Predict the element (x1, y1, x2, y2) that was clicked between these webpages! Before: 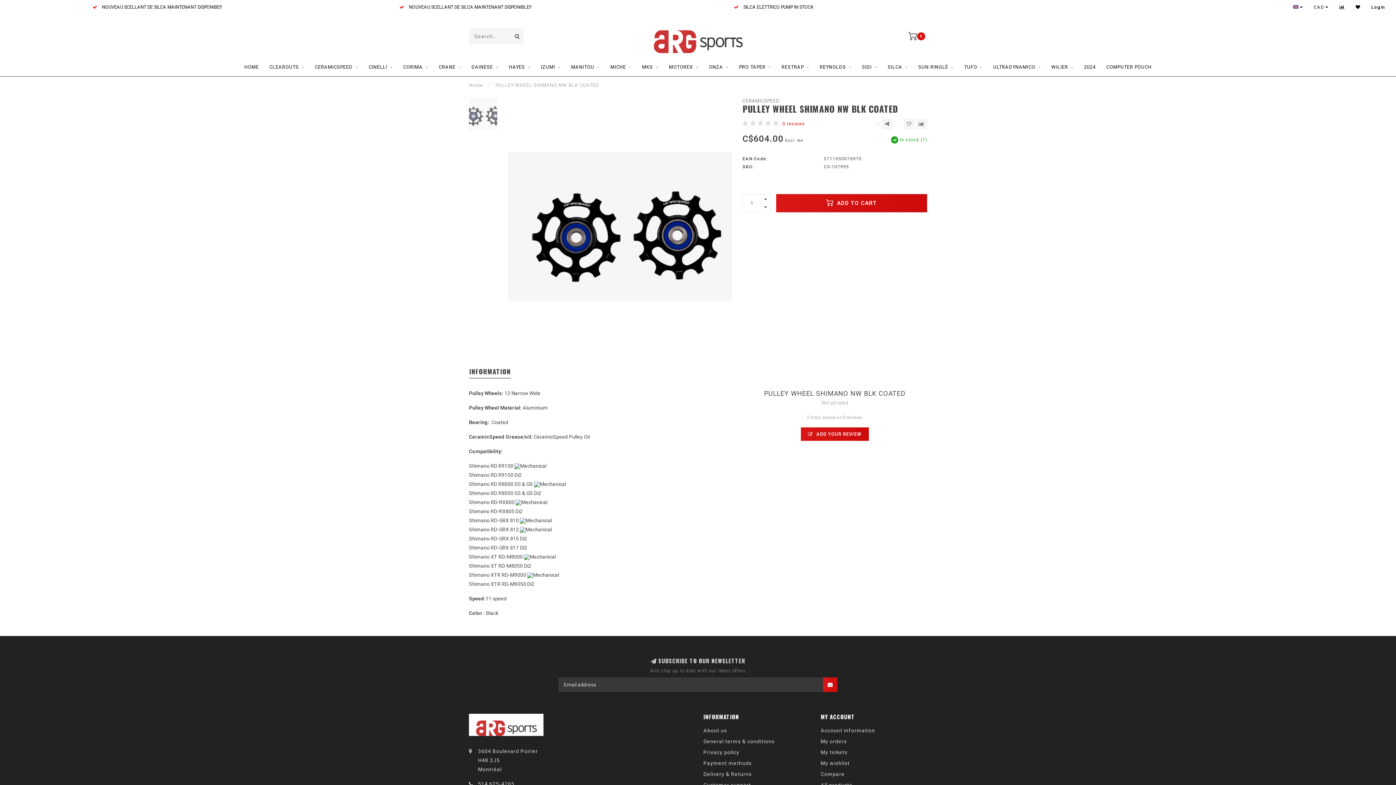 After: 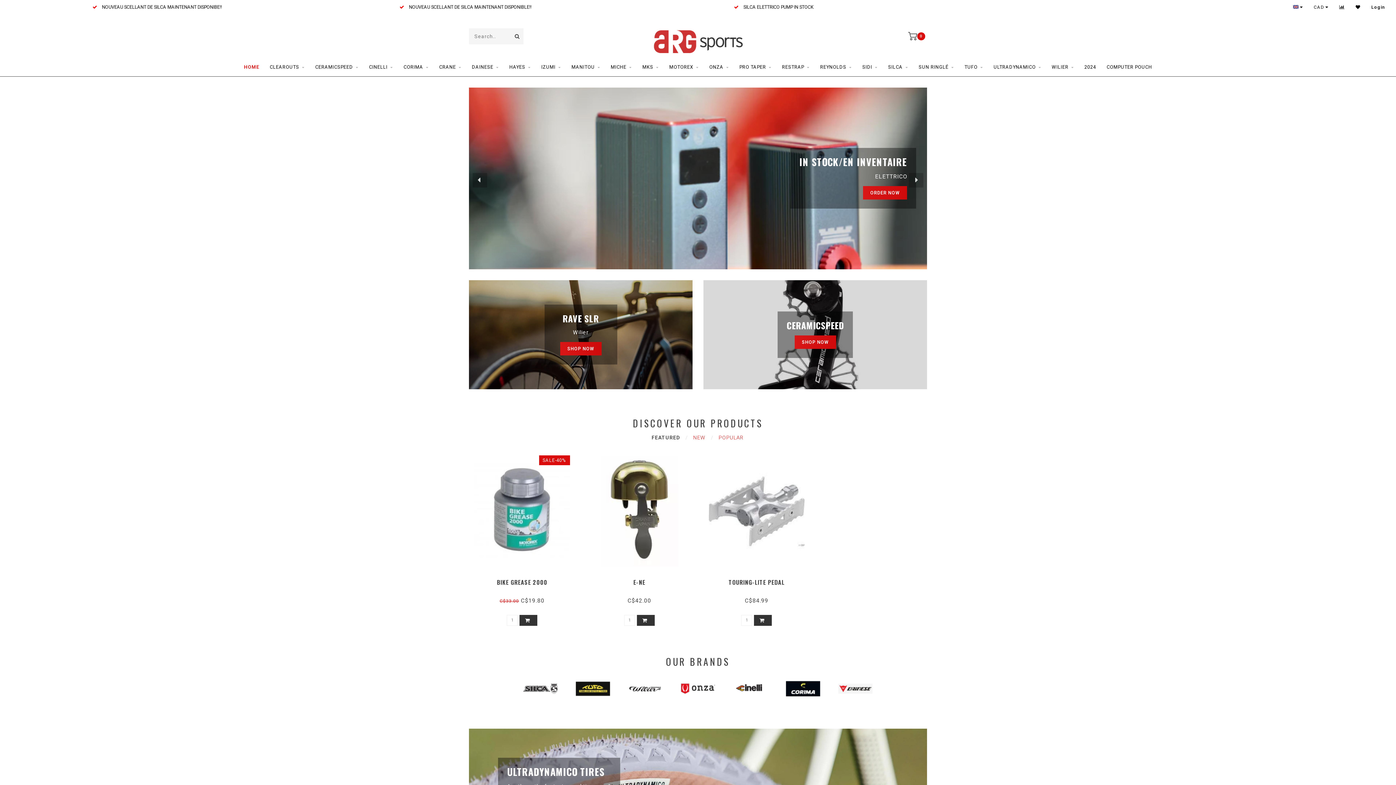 Action: bbox: (643, 33, 752, 39)